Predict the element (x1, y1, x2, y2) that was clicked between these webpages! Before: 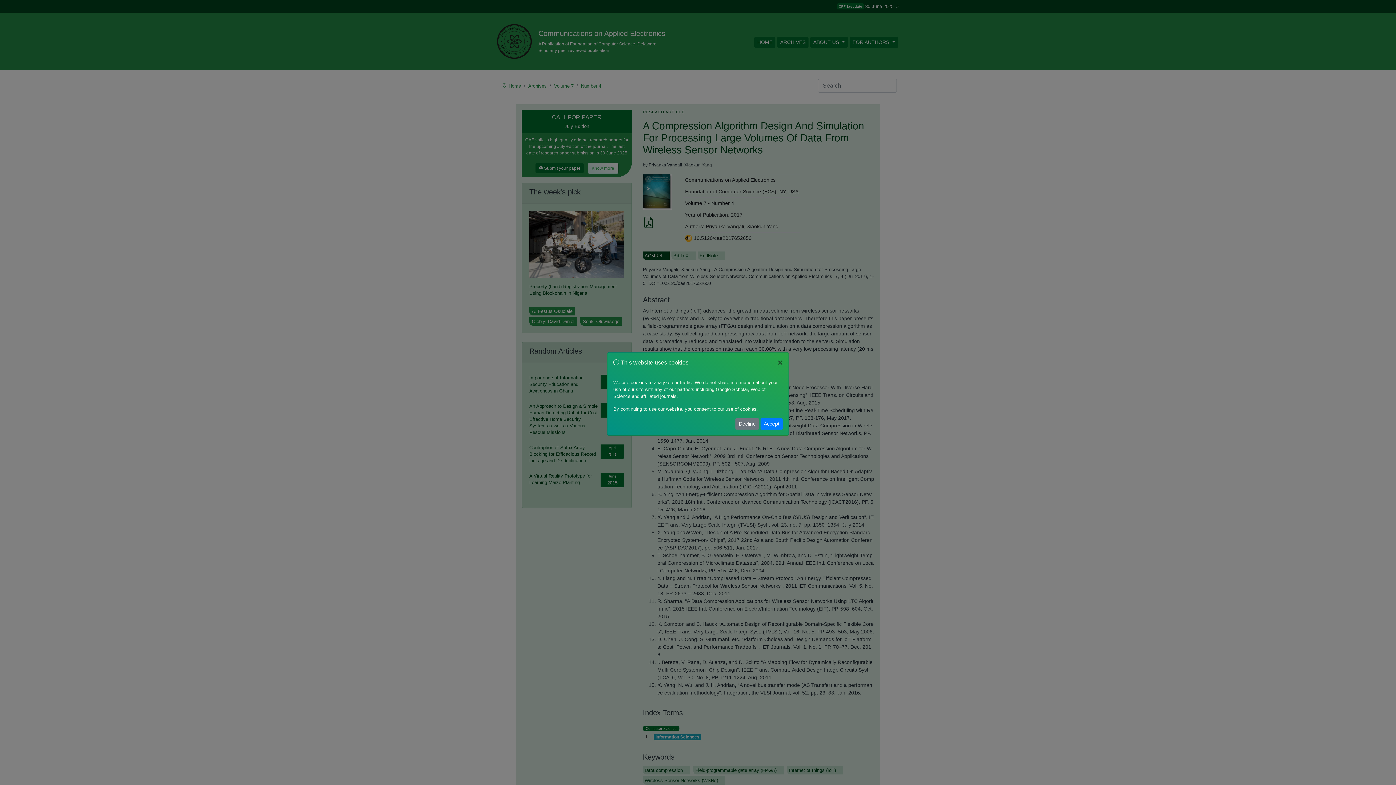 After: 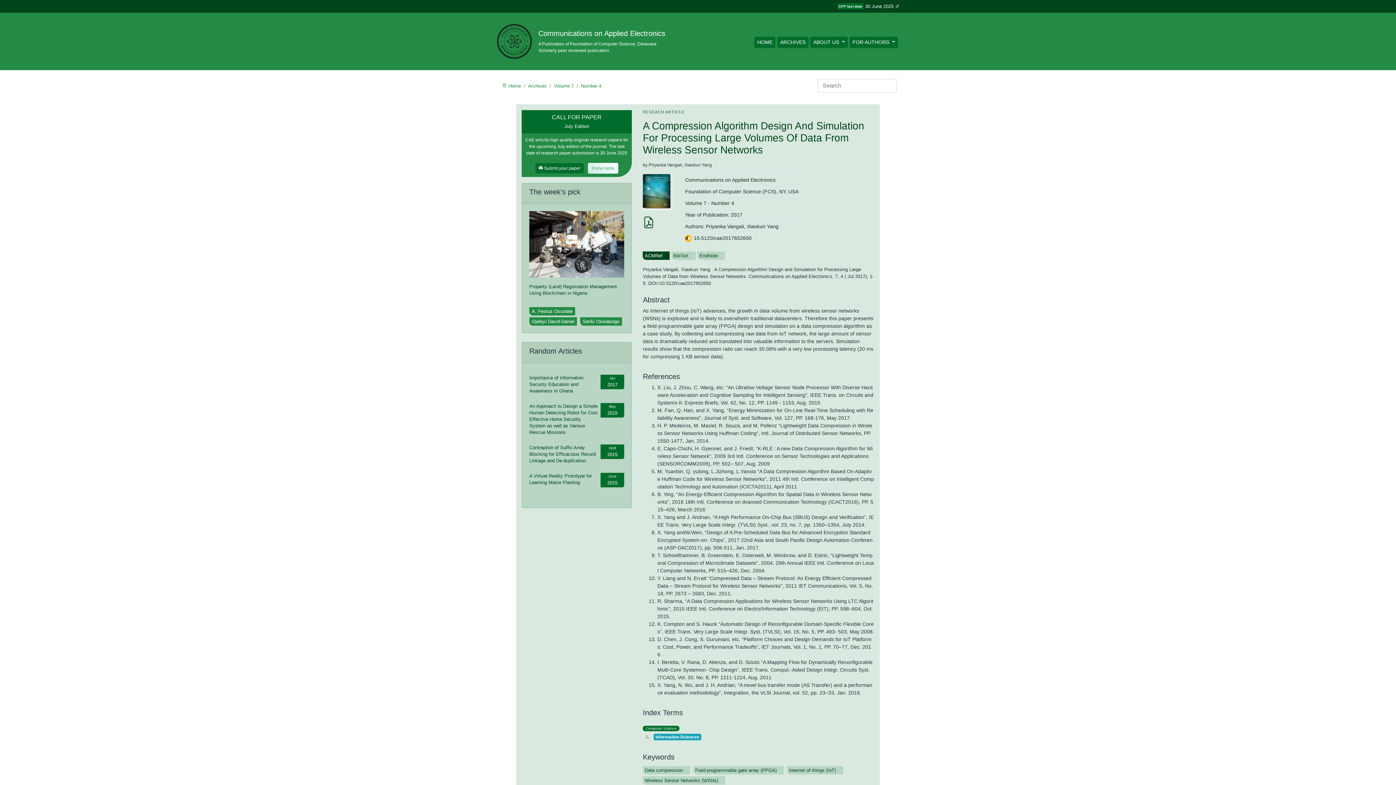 Action: label: Close bbox: (772, 352, 788, 373)